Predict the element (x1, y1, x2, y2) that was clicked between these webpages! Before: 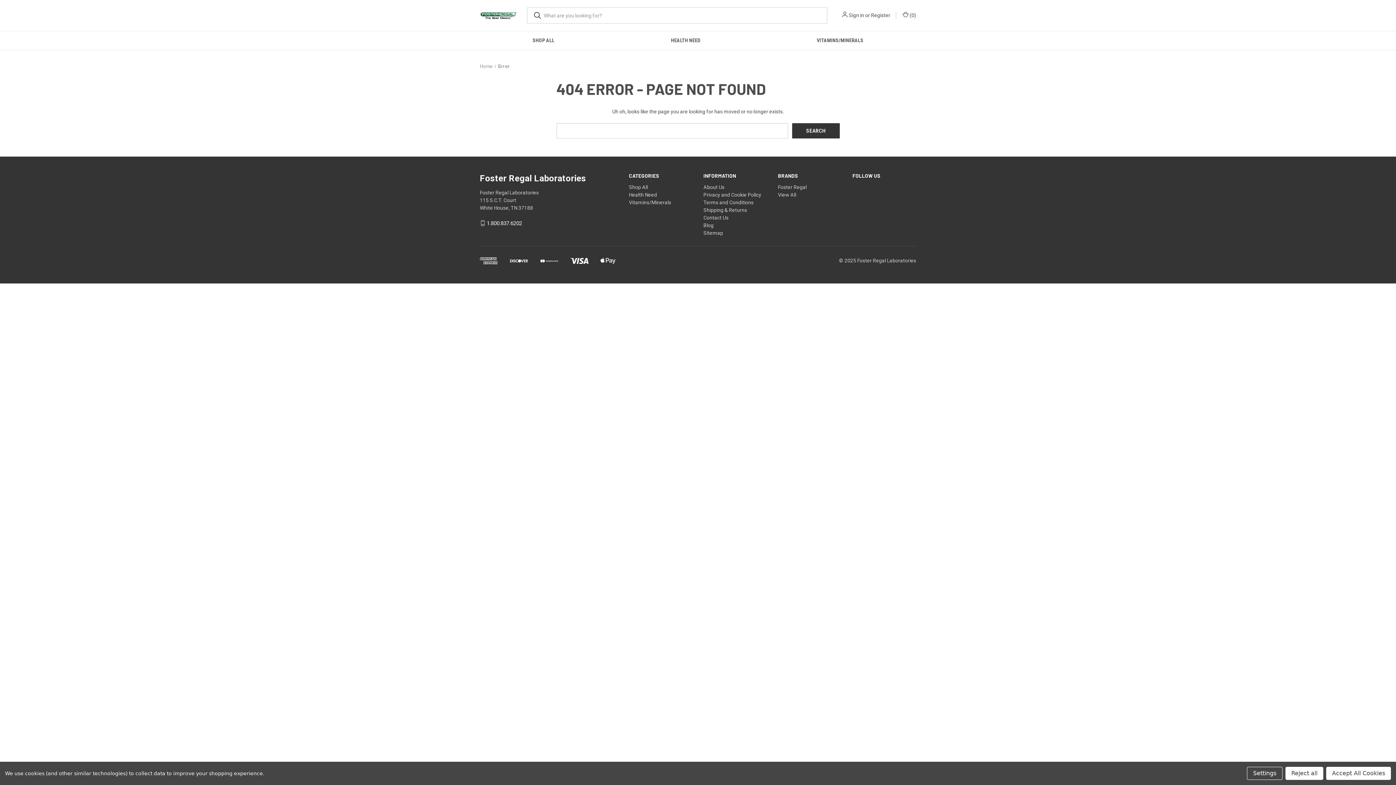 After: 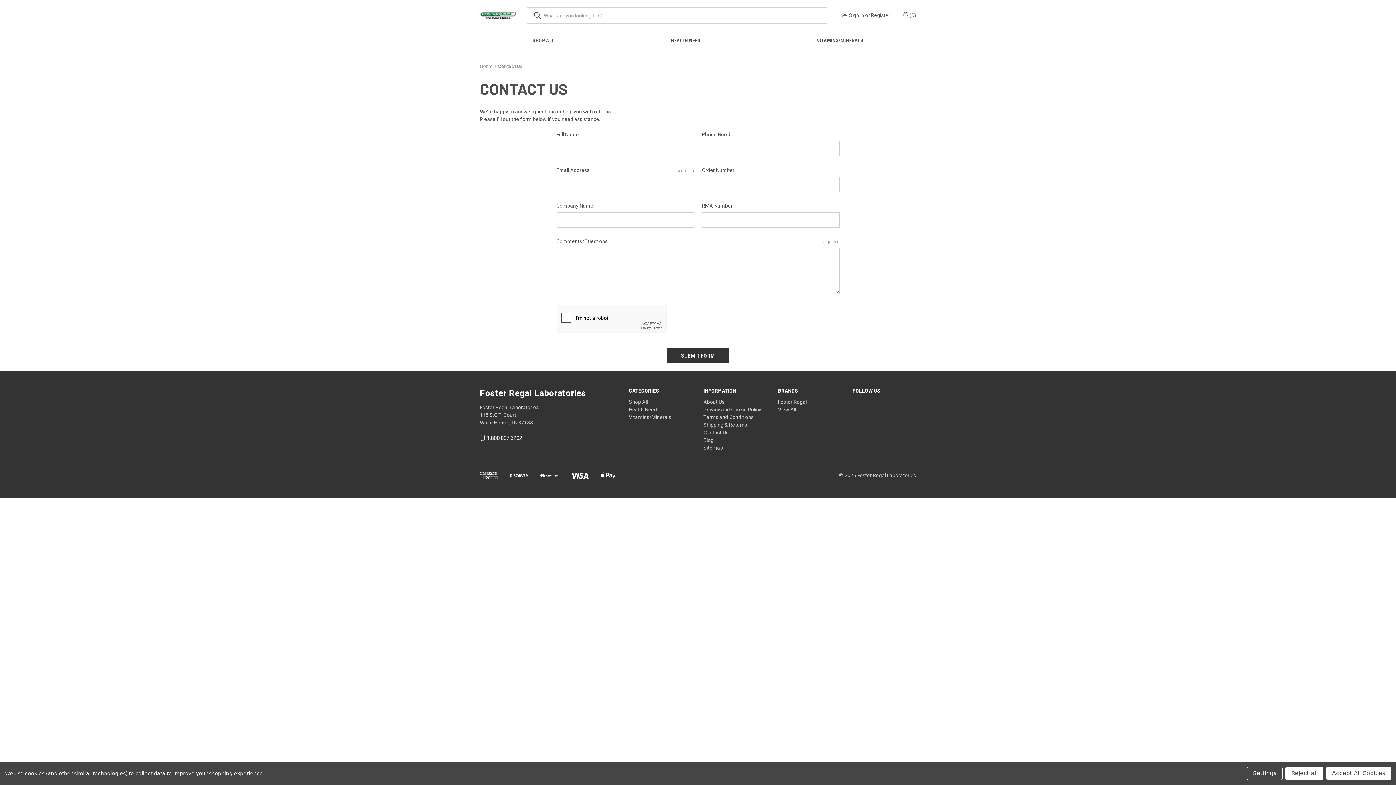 Action: label: Contact Us bbox: (703, 214, 728, 220)